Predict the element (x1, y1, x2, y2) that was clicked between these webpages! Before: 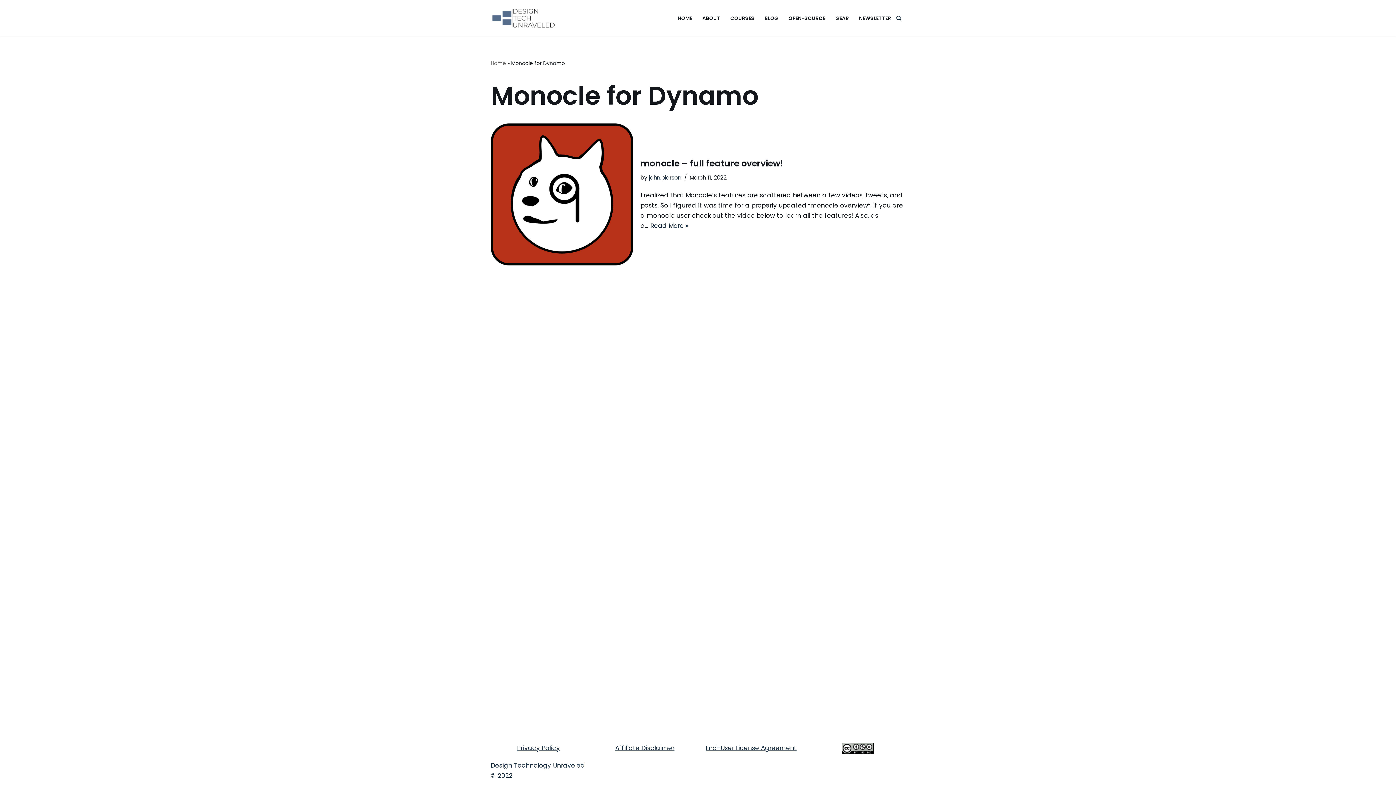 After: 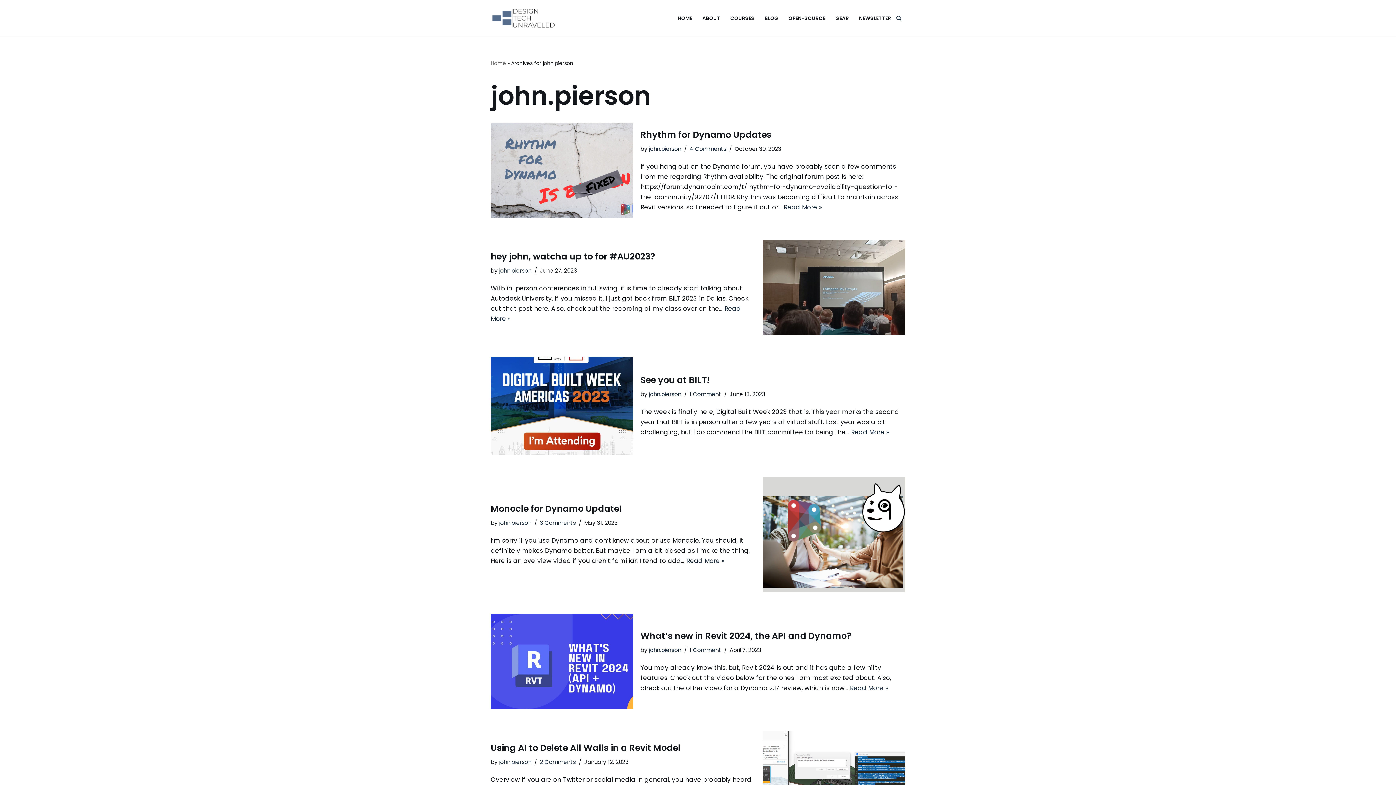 Action: bbox: (649, 173, 681, 181) label: john.pierson